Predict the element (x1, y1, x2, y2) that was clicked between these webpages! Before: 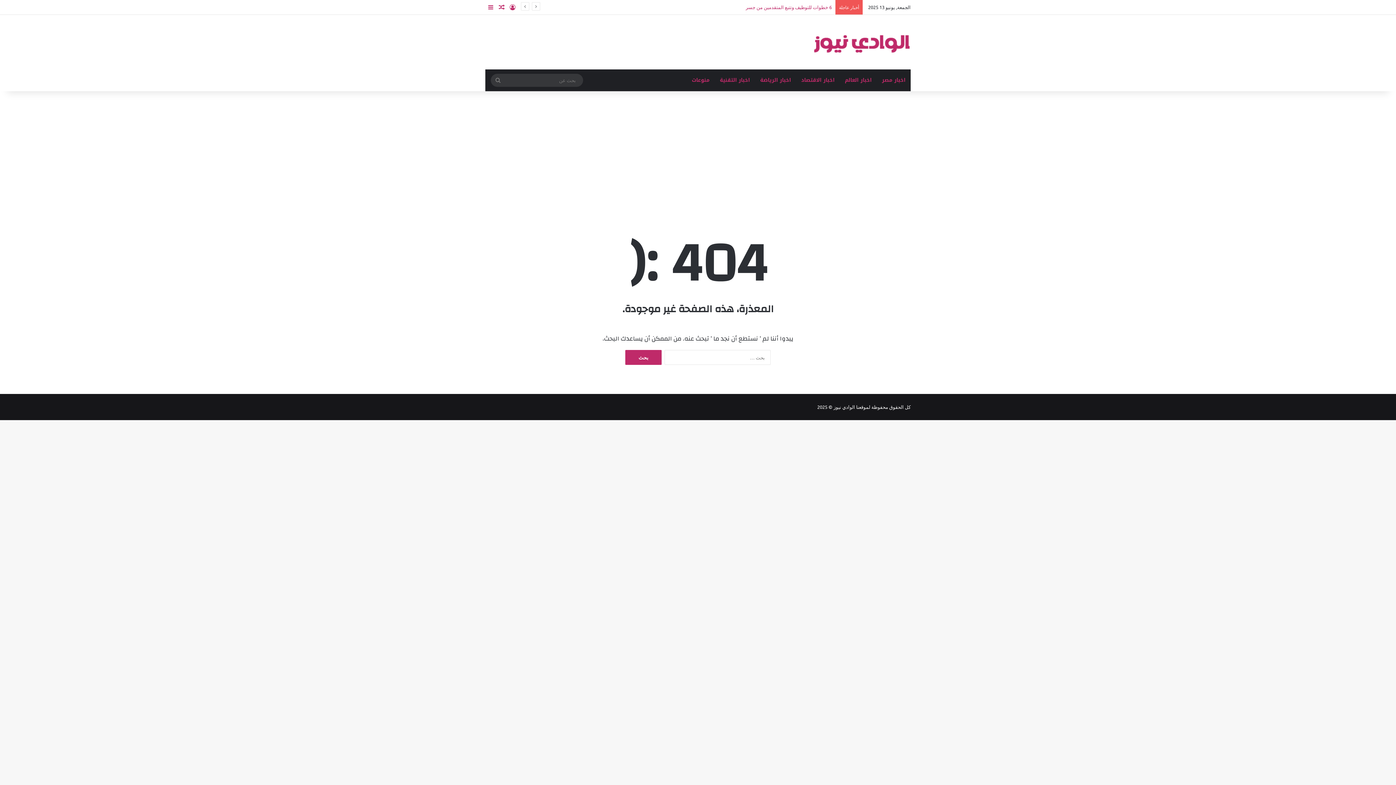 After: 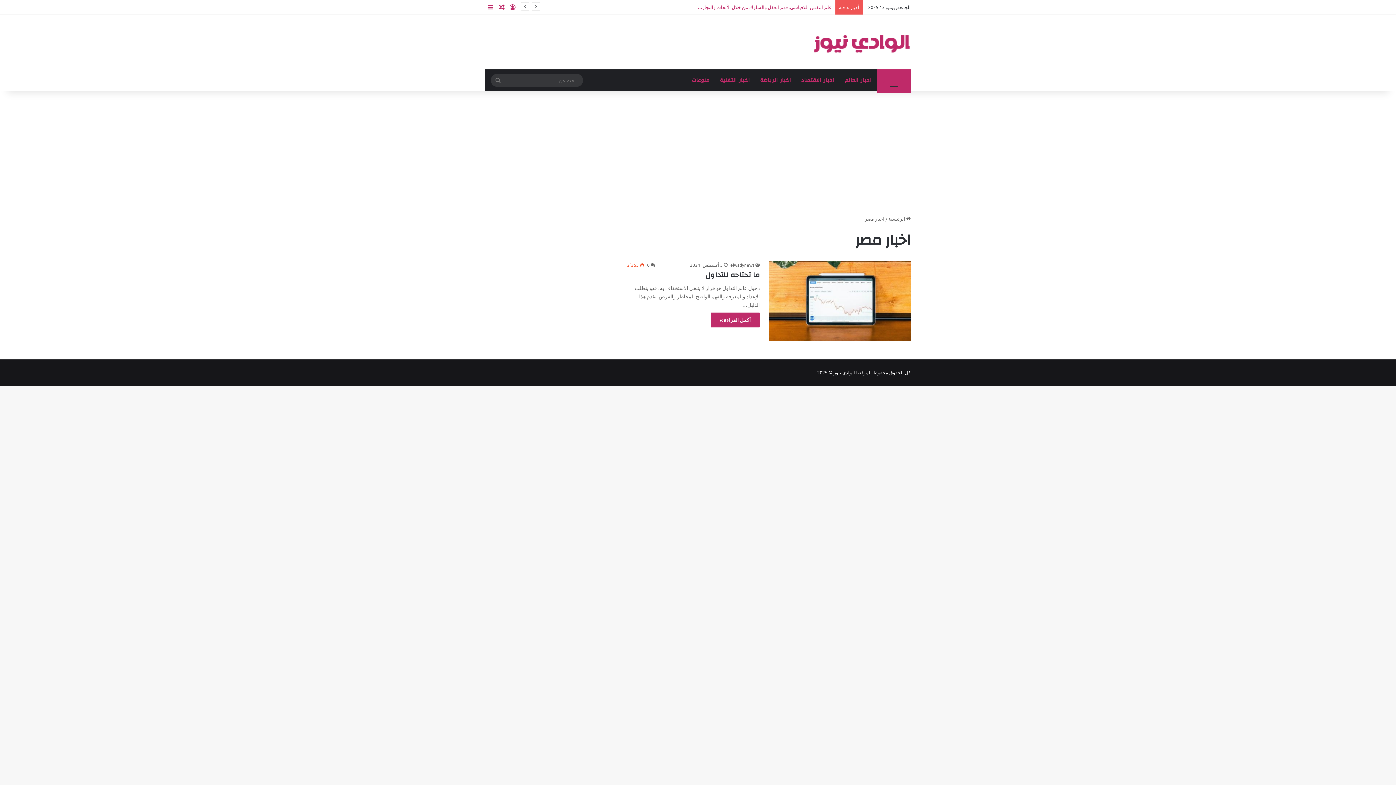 Action: label: اخبار مصر bbox: (877, 69, 910, 91)